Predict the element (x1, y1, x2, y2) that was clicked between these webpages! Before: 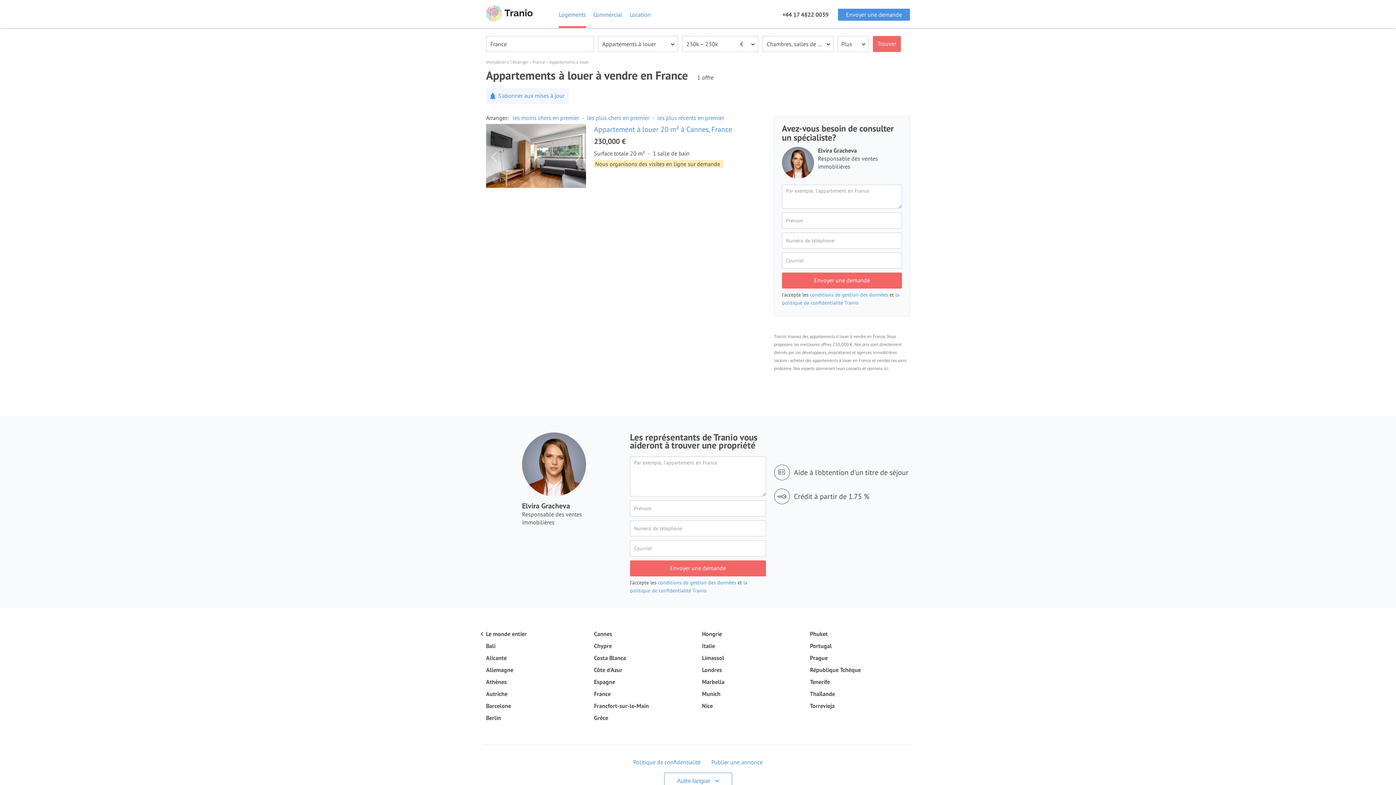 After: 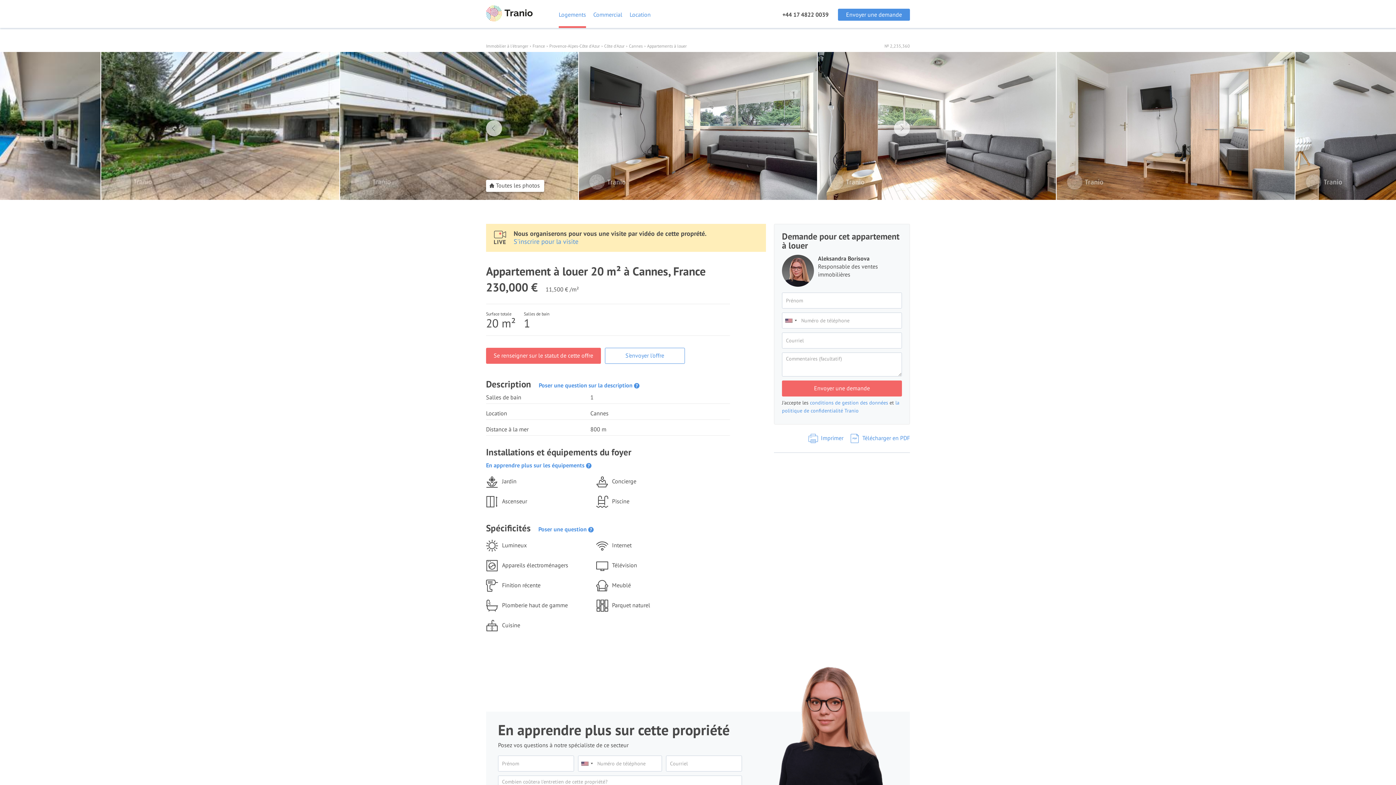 Action: bbox: (594, 124, 732, 134) label: Appartement à louer 20 m² à Cannes, France